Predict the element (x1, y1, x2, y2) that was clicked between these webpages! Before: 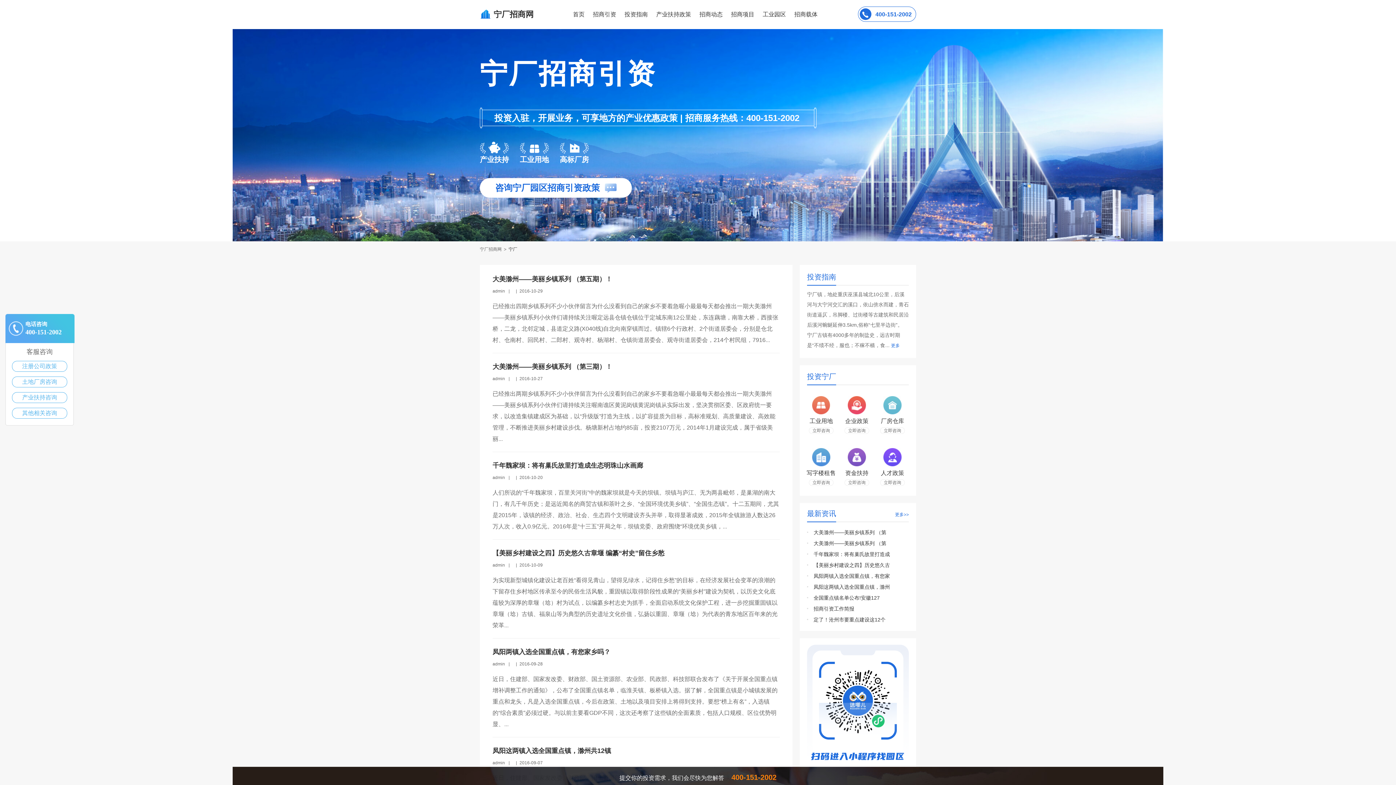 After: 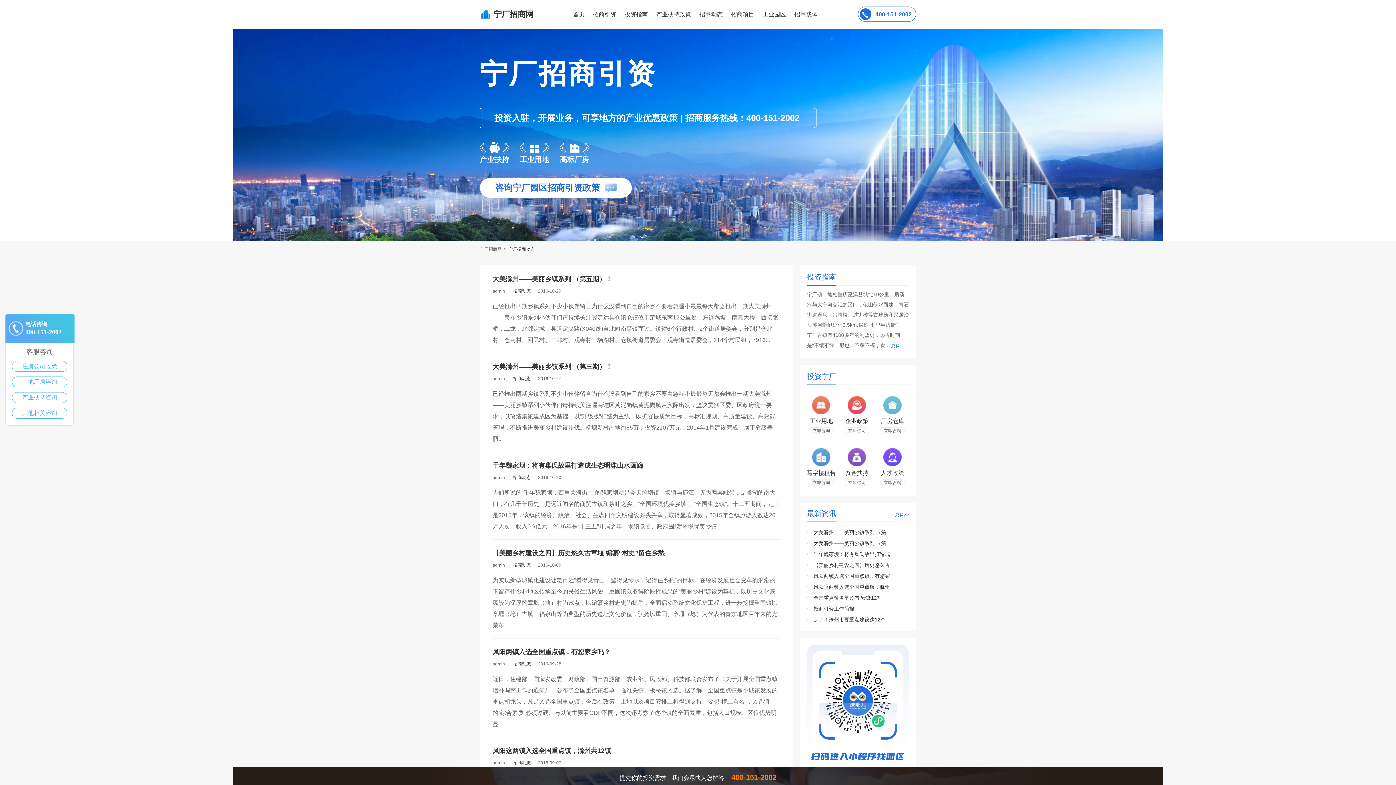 Action: label: 招商动态 bbox: (699, 11, 722, 17)